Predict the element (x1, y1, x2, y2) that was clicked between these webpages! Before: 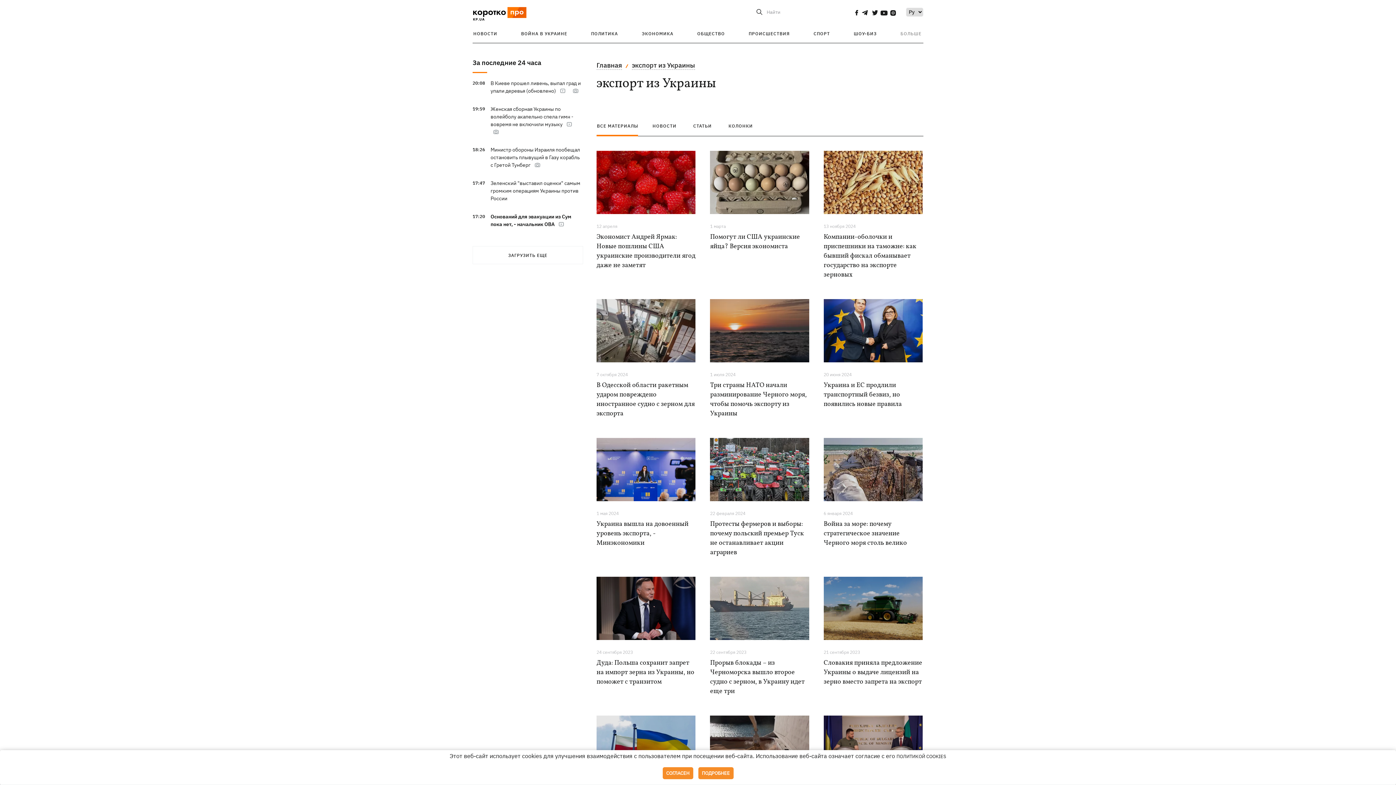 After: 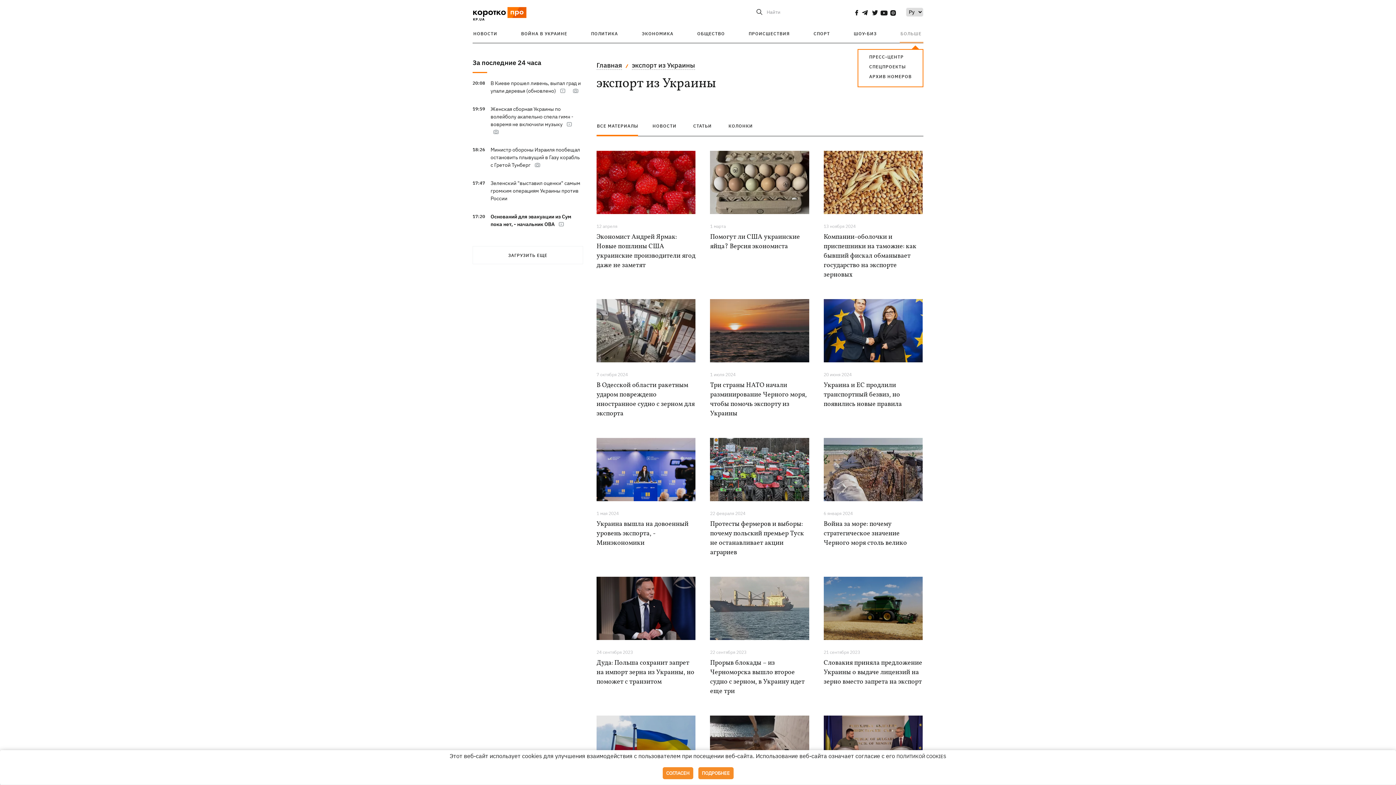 Action: label: БОЛЬШЕ bbox: (900, 30, 921, 36)